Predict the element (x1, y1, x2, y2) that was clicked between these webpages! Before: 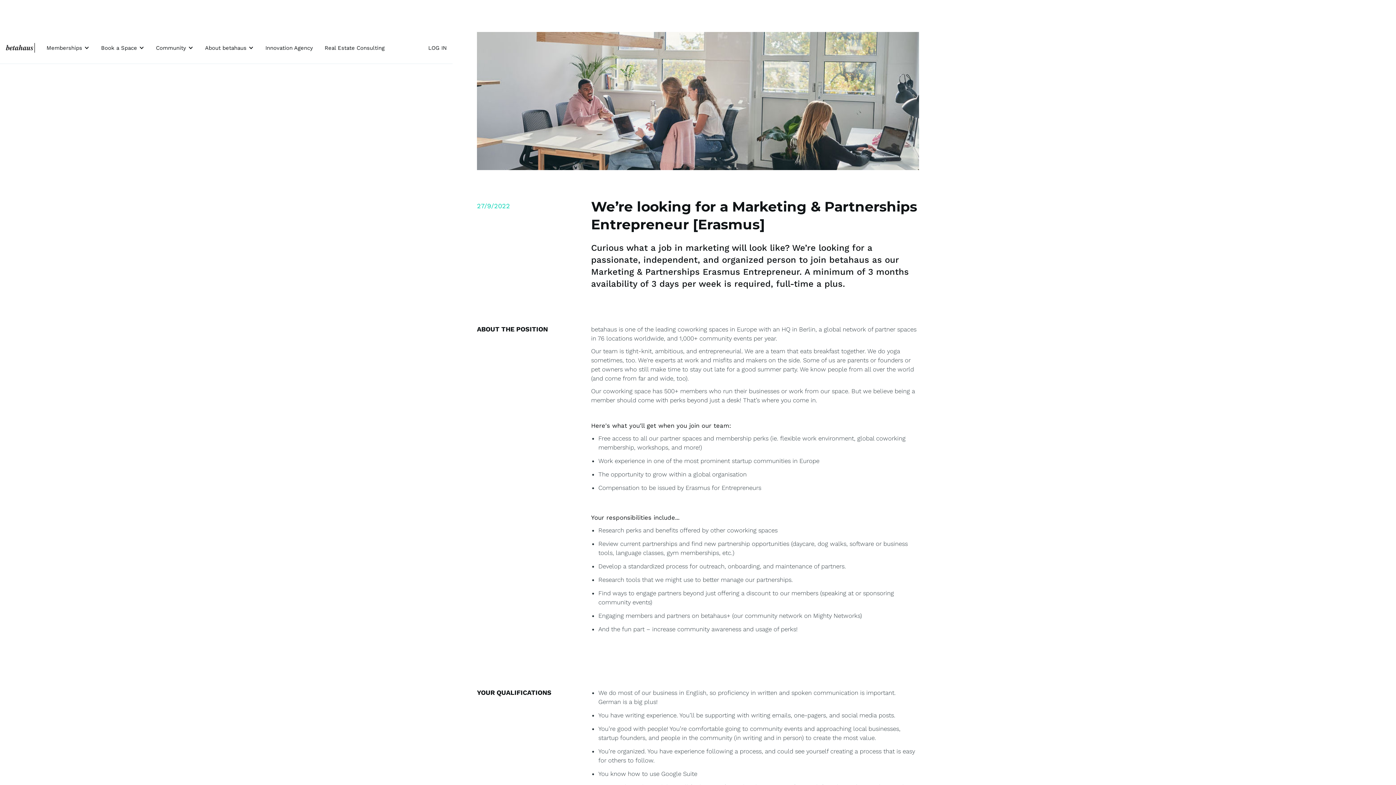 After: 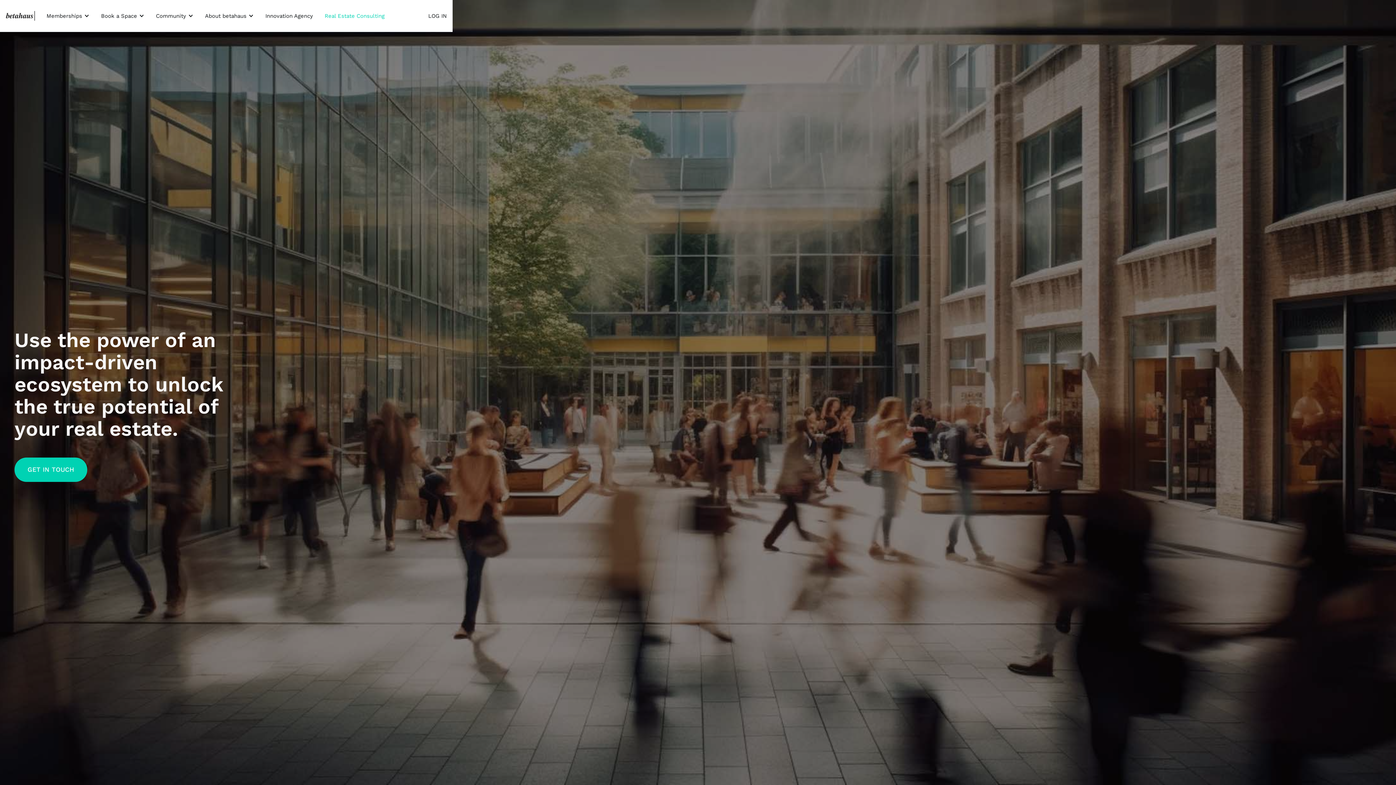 Action: bbox: (318, 38, 390, 57) label: Real Estate Consulting